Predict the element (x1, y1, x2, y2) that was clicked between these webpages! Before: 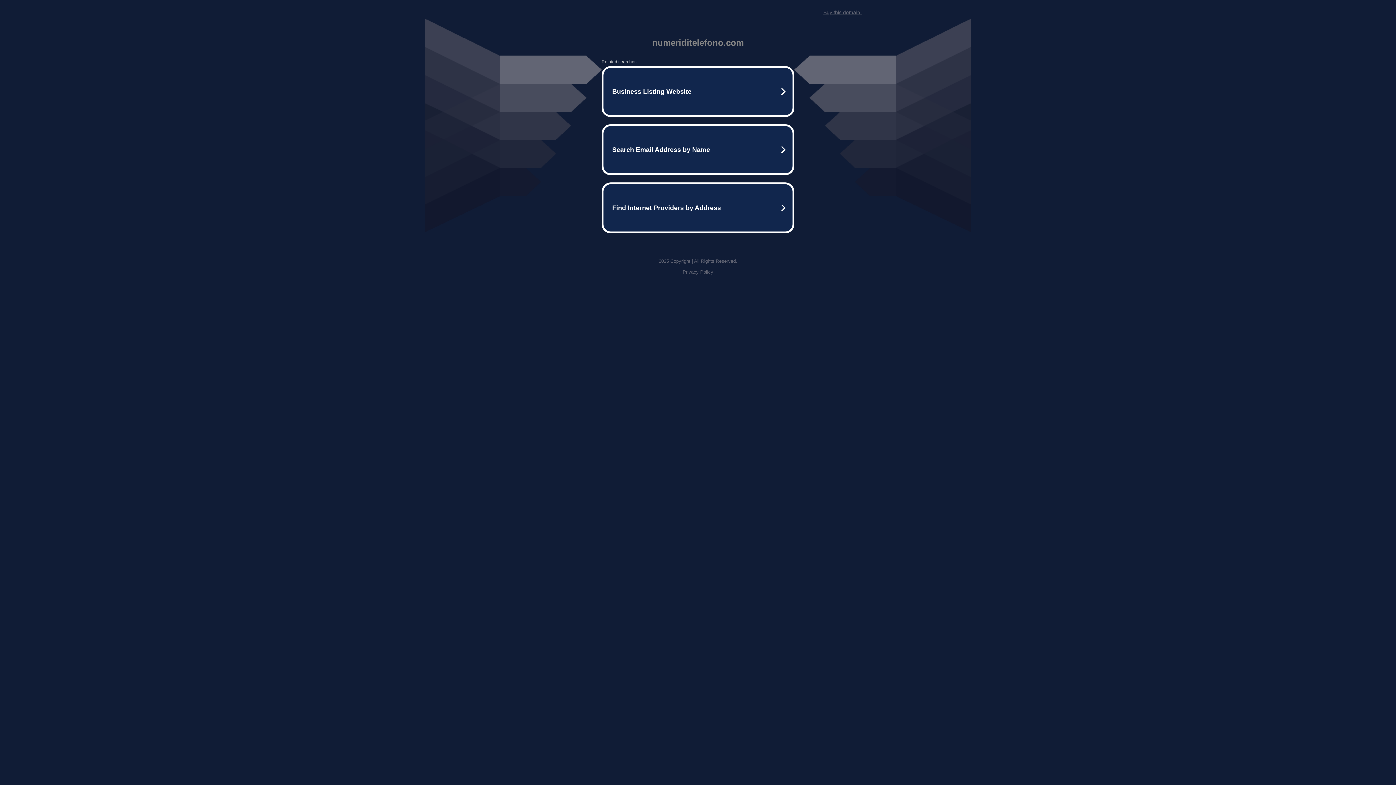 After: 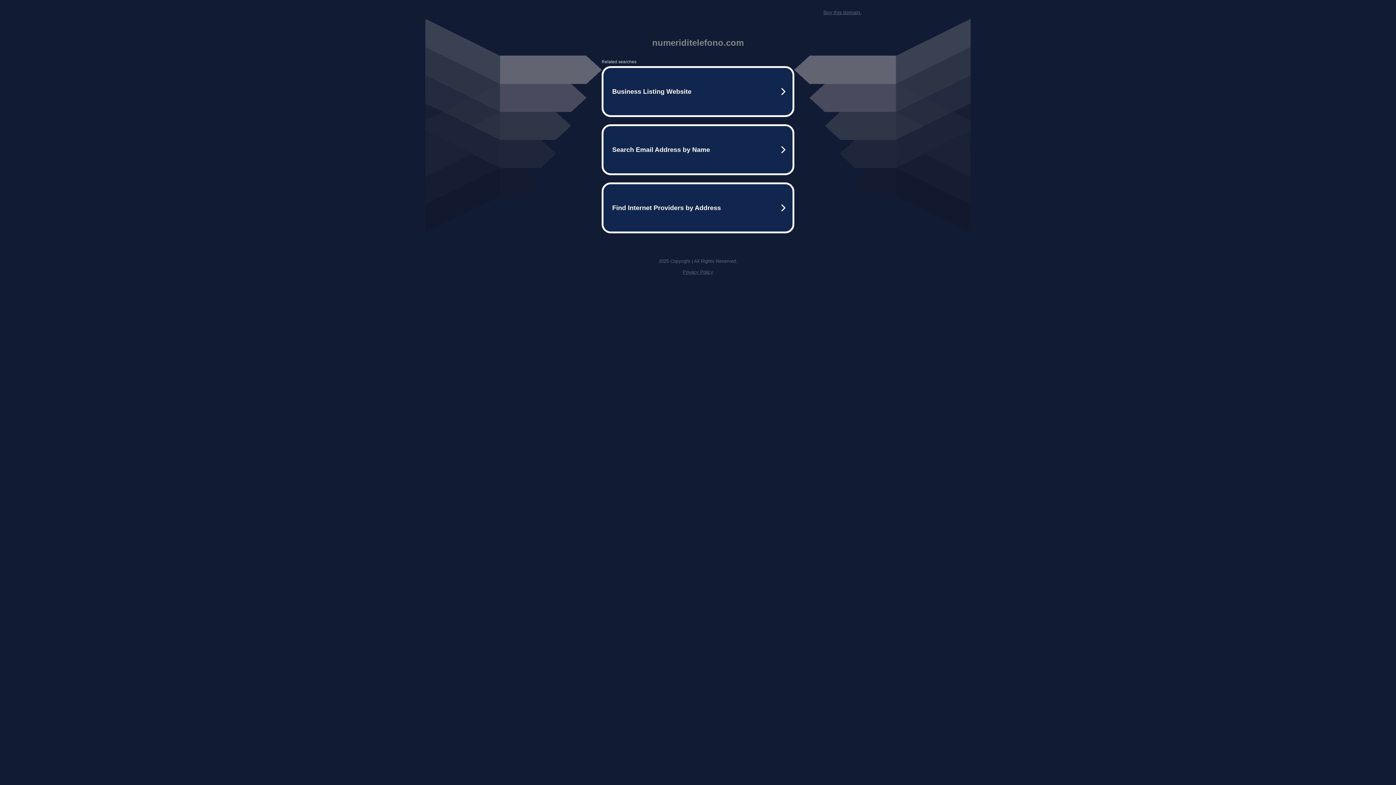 Action: label: Privacy Policy bbox: (682, 269, 713, 274)